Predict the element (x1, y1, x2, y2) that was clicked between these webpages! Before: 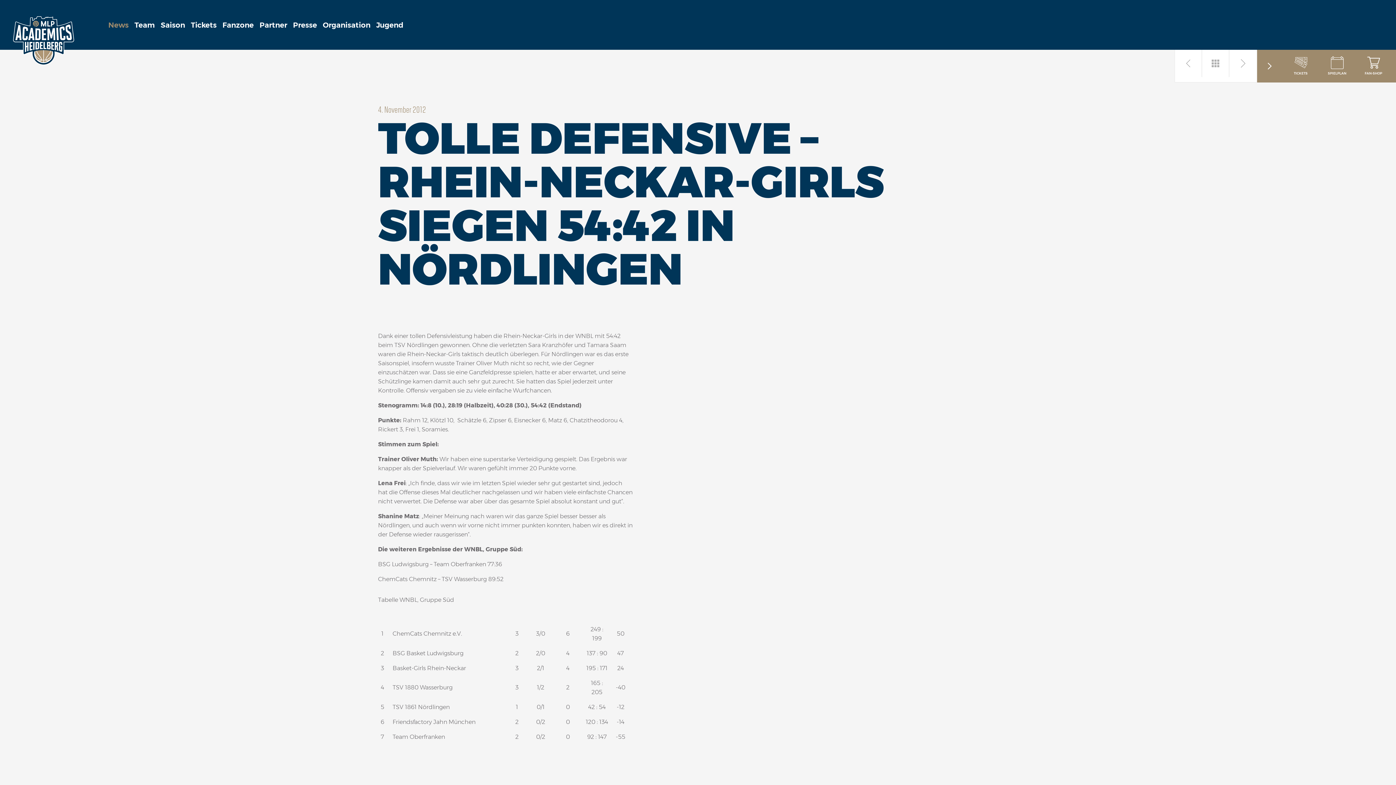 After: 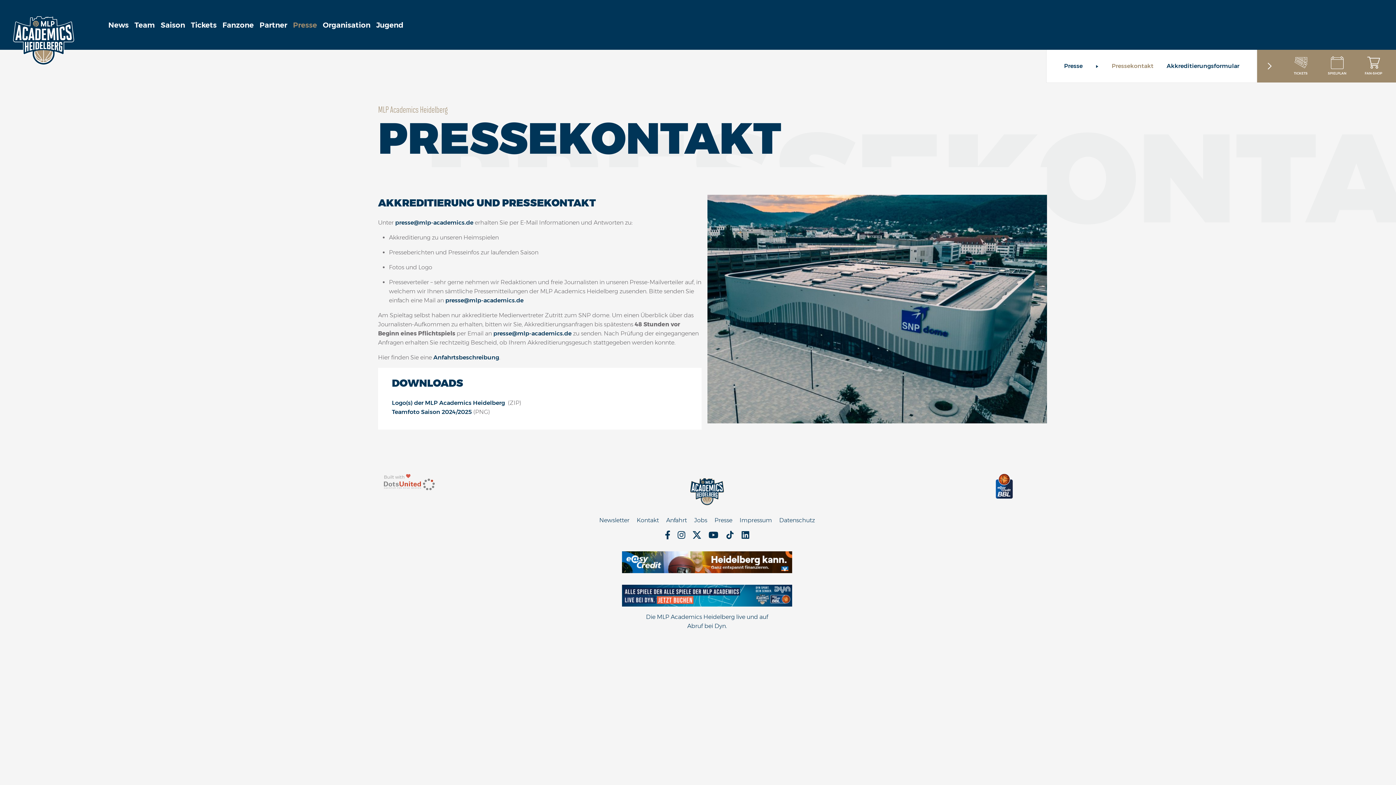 Action: bbox: (290, 13, 320, 36) label: Presse